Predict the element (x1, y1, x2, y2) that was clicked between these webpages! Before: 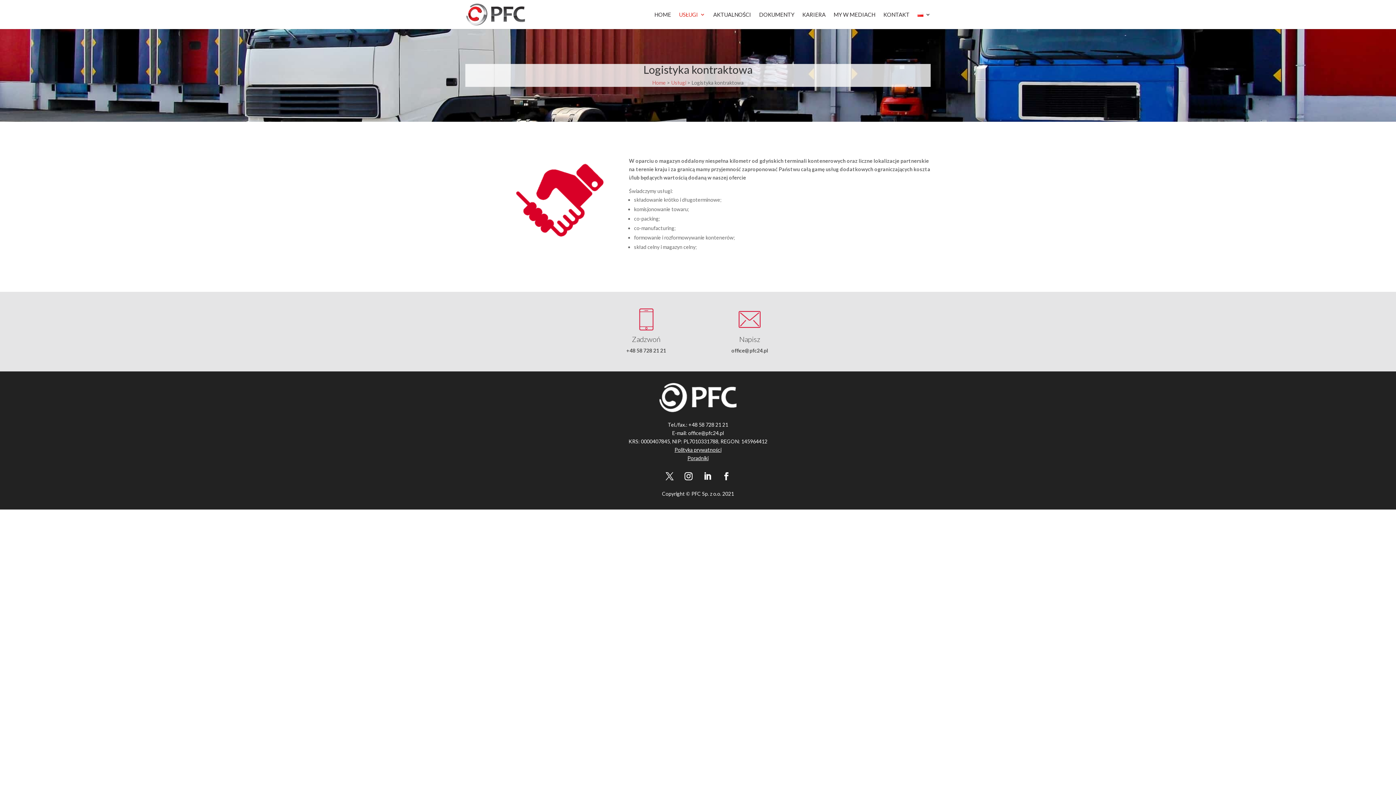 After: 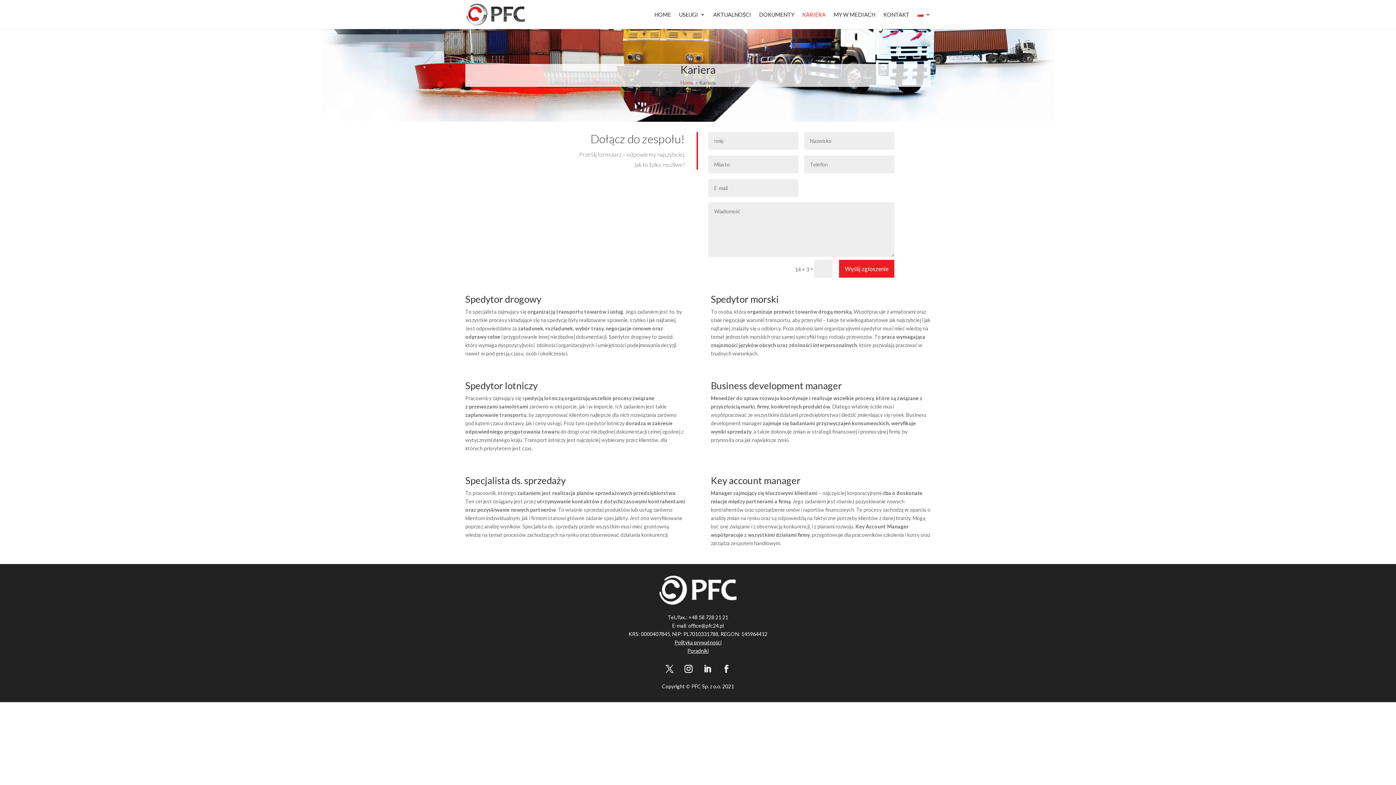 Action: bbox: (802, 12, 825, 29) label: KARIERA